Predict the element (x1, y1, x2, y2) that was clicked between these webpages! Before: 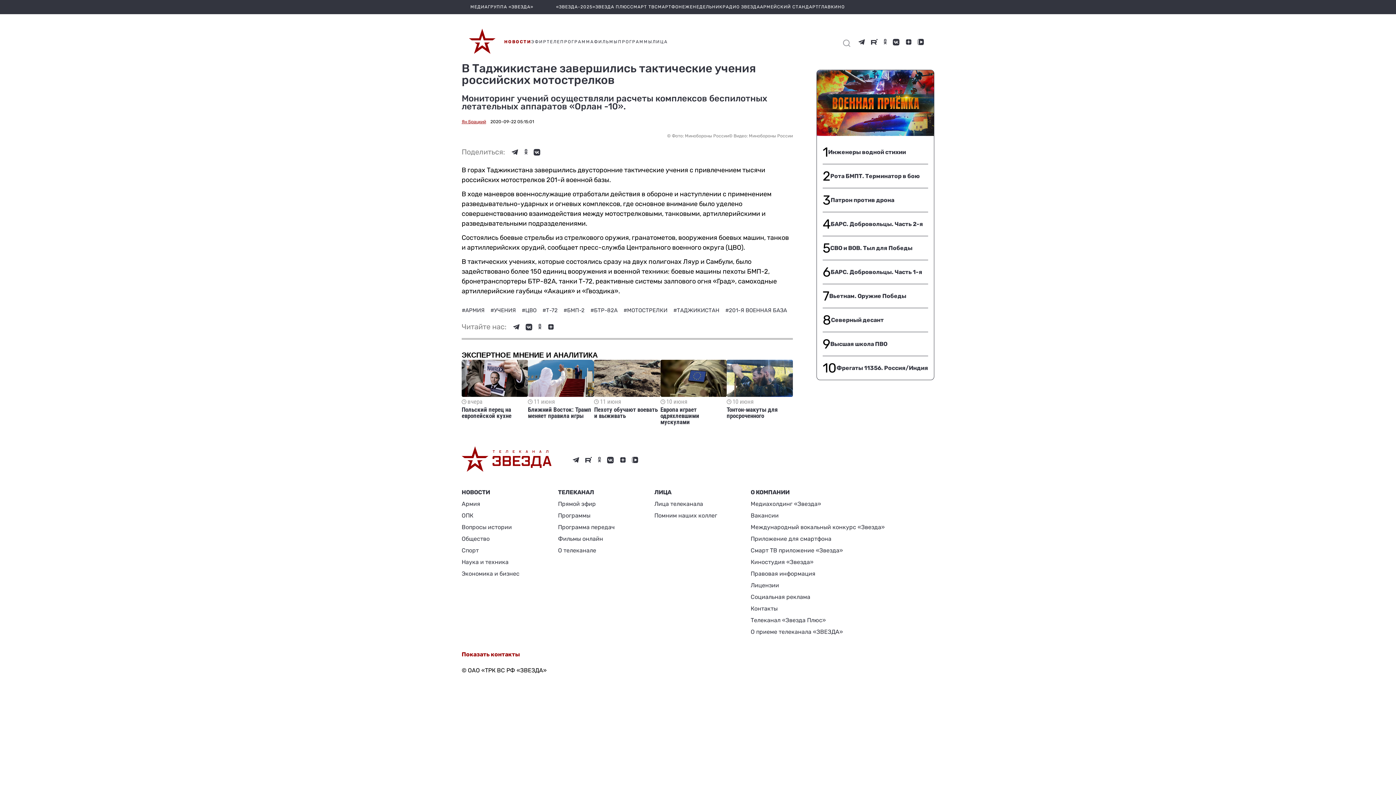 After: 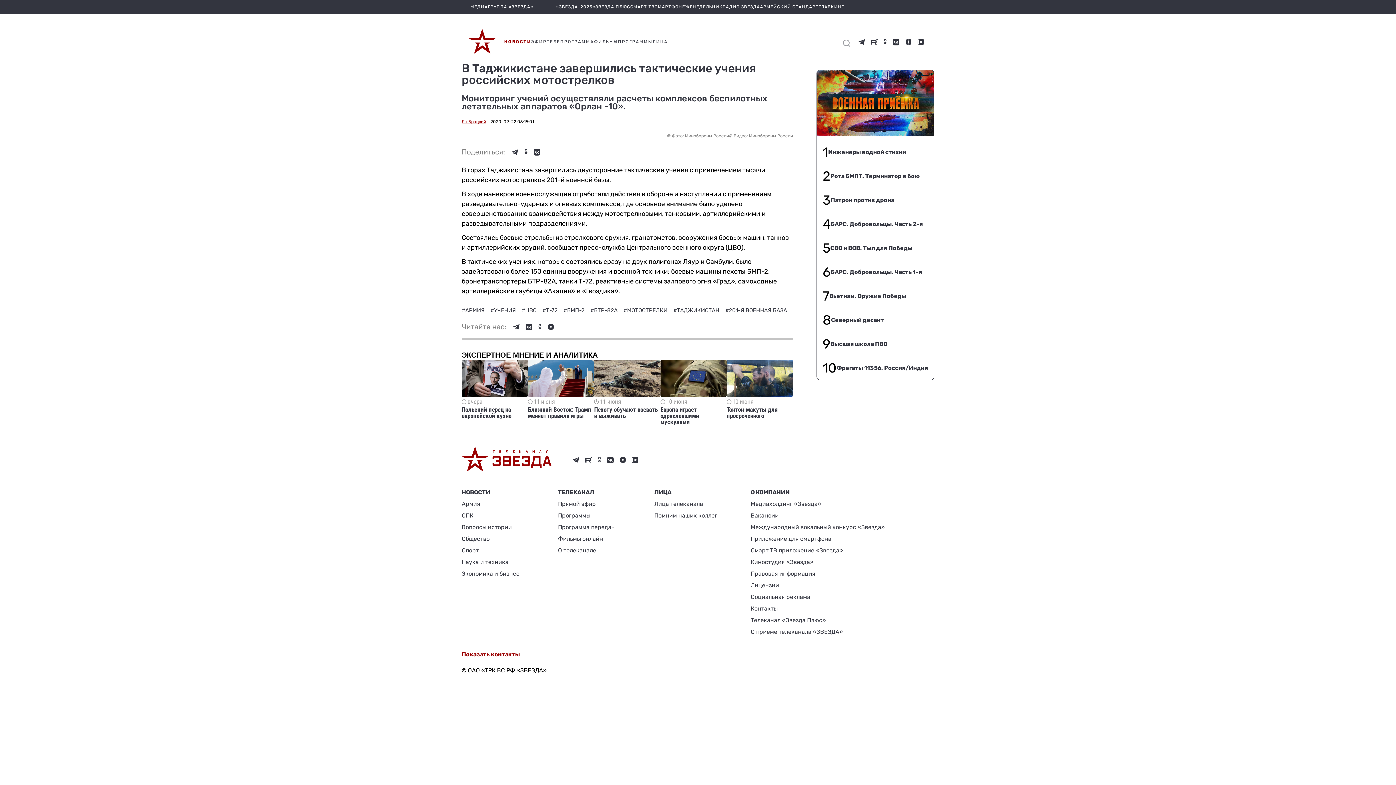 Action: bbox: (533, 148, 540, 155)